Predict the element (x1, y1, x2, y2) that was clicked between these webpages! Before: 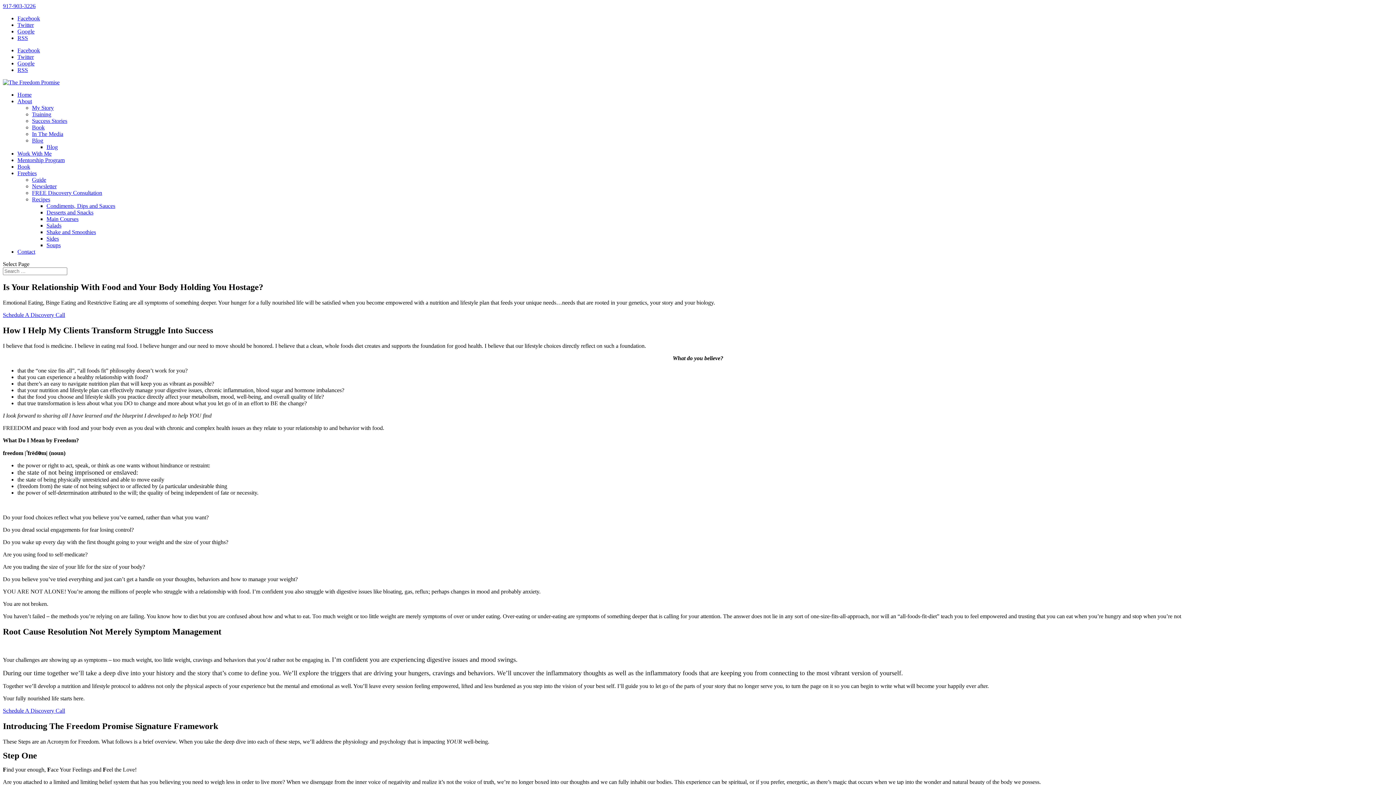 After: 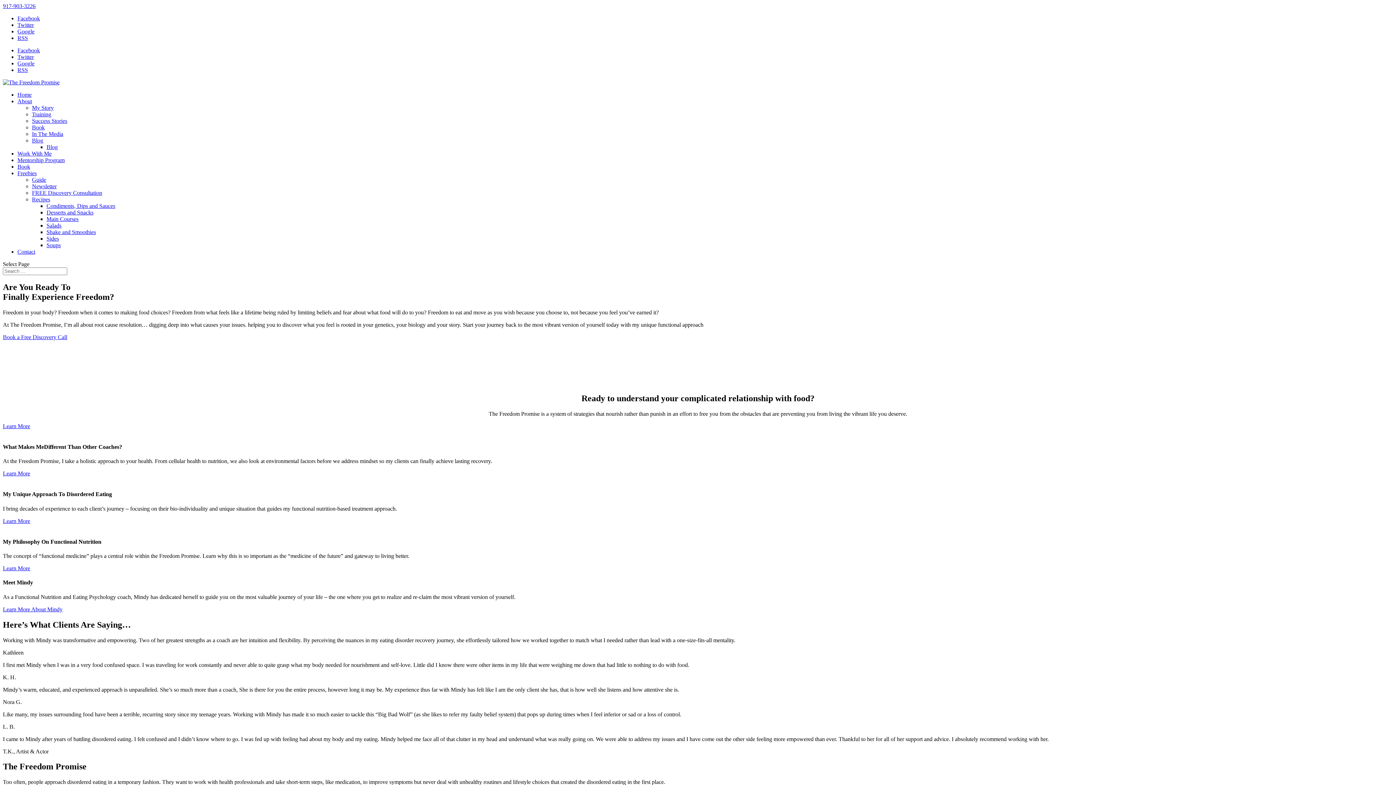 Action: bbox: (17, 91, 31, 97) label: Home